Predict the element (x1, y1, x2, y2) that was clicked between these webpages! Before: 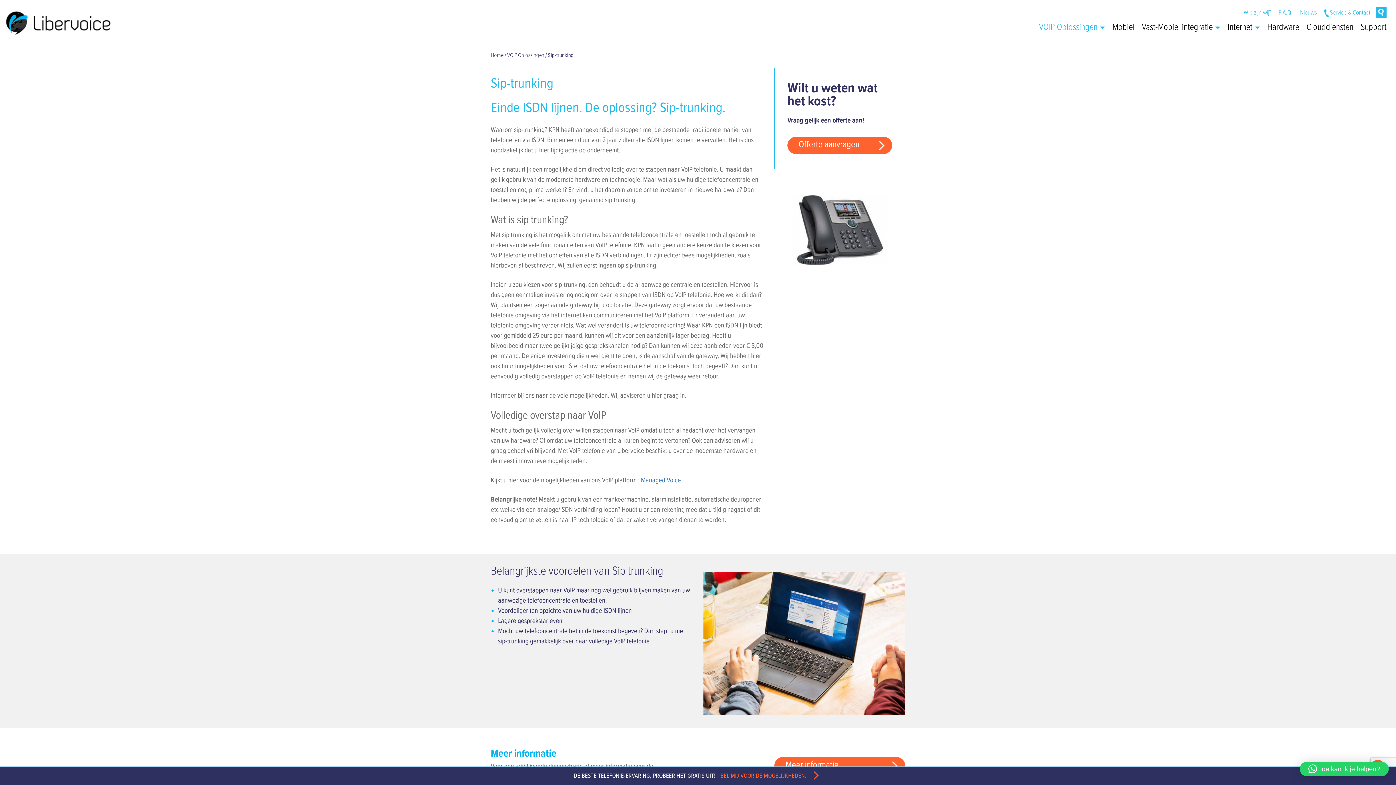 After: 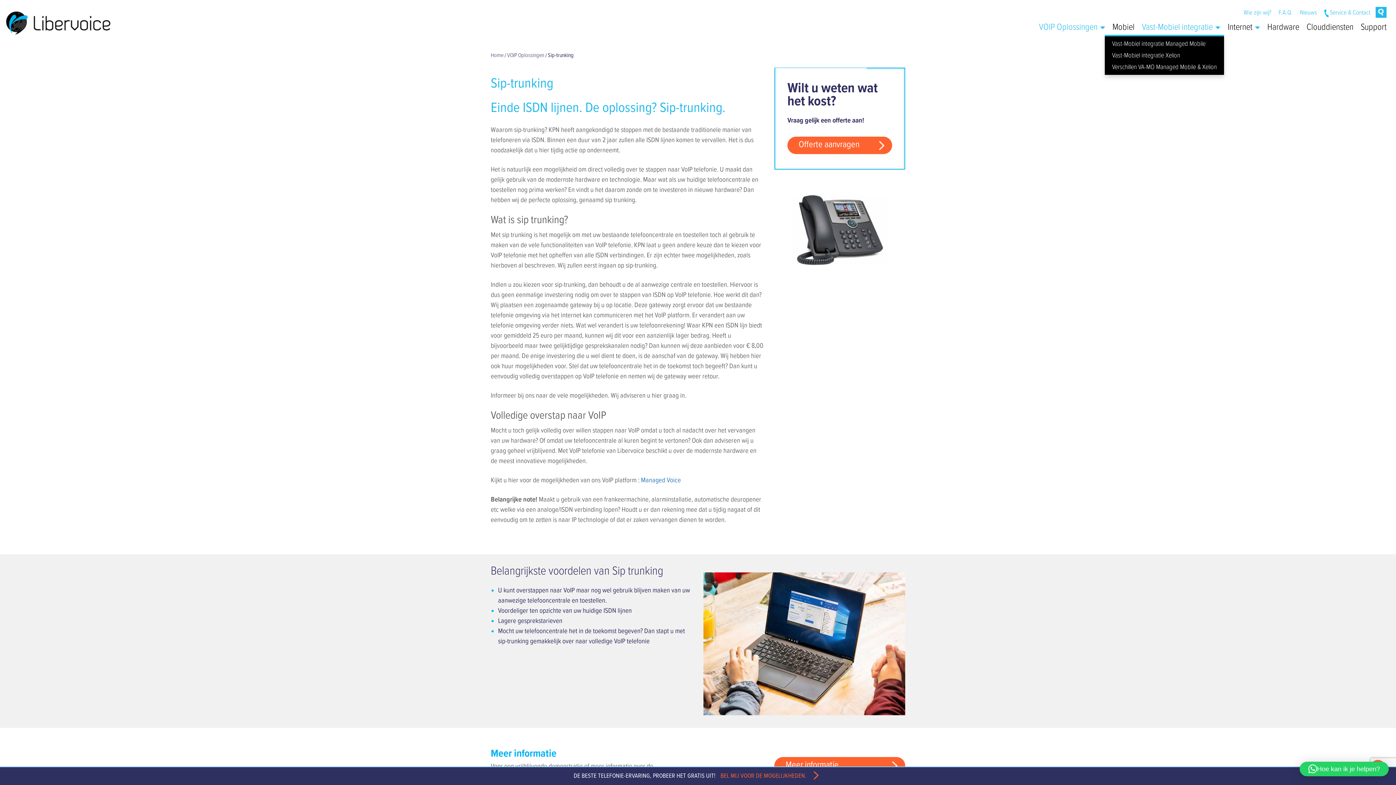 Action: label: Vast-Mobiel integratie  bbox: (1138, 20, 1224, 34)